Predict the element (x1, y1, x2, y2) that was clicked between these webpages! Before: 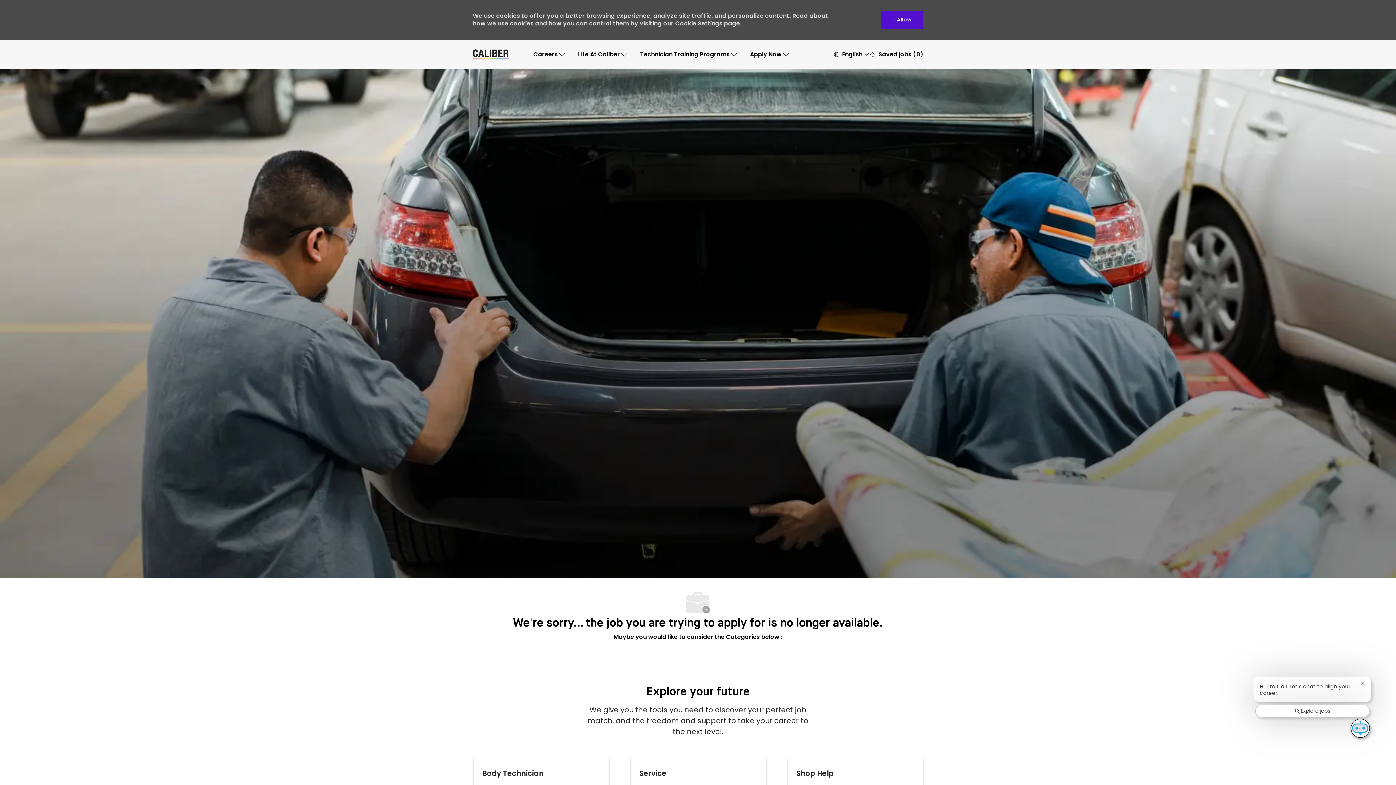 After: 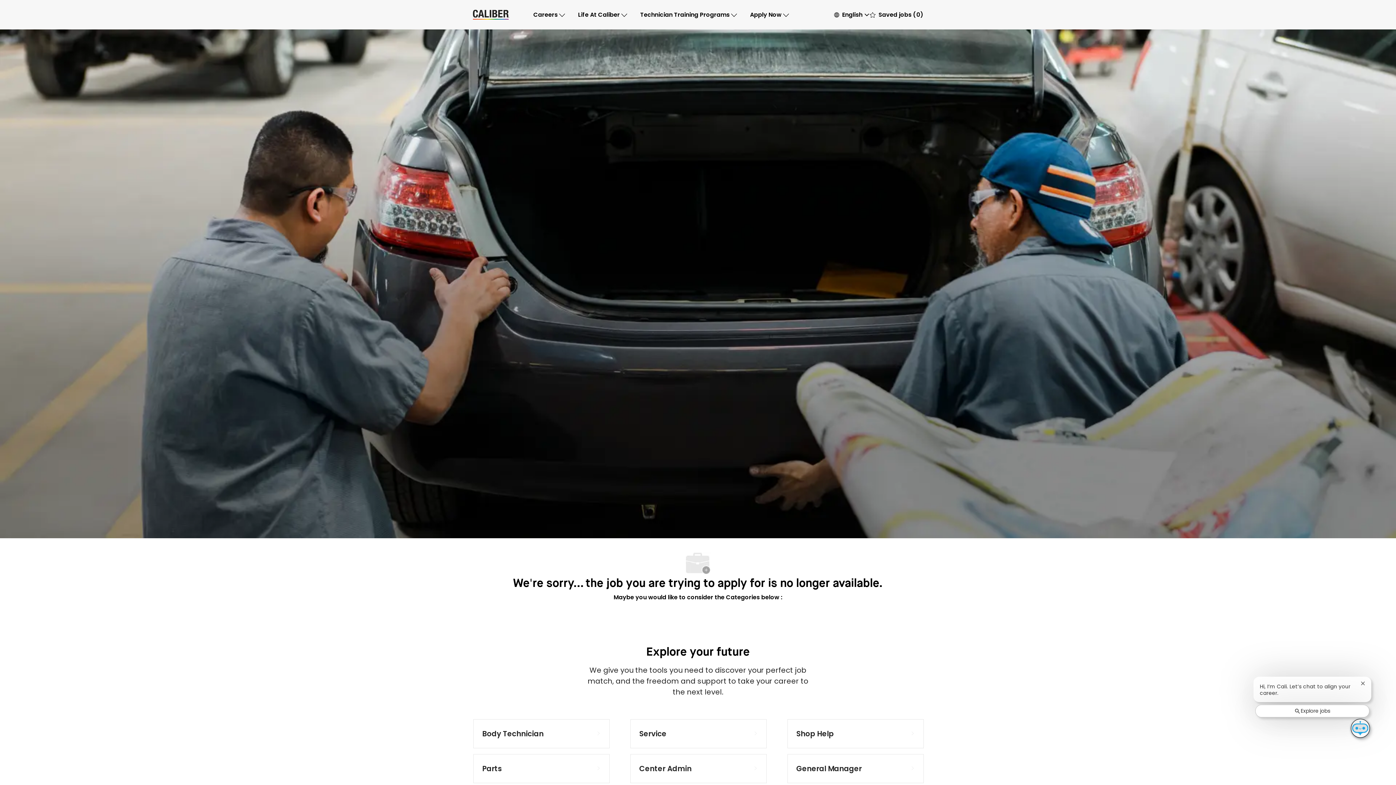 Action: bbox: (881, 10, 923, 28) label:  Allow